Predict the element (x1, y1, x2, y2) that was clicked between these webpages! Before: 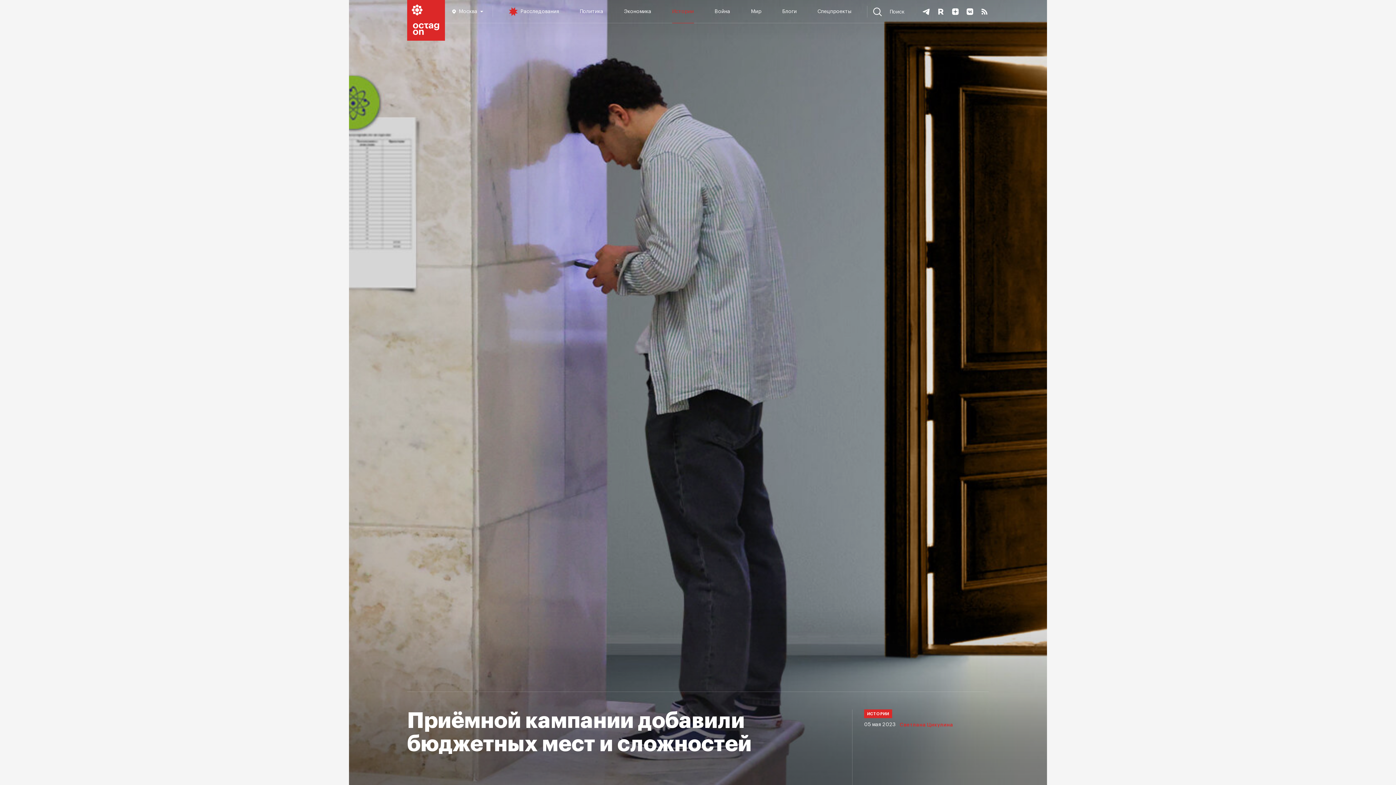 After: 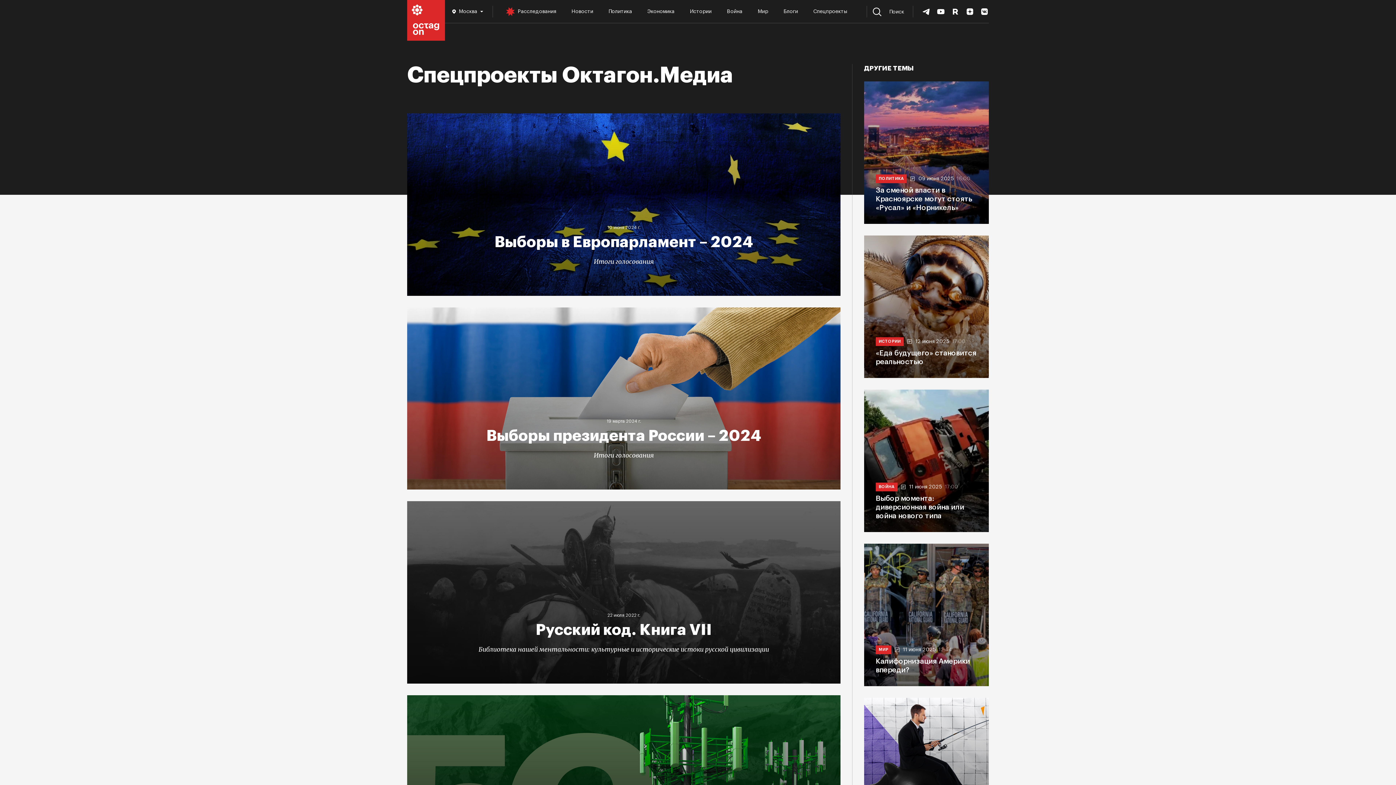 Action: label: Спецпроекты bbox: (817, 5, 851, 17)